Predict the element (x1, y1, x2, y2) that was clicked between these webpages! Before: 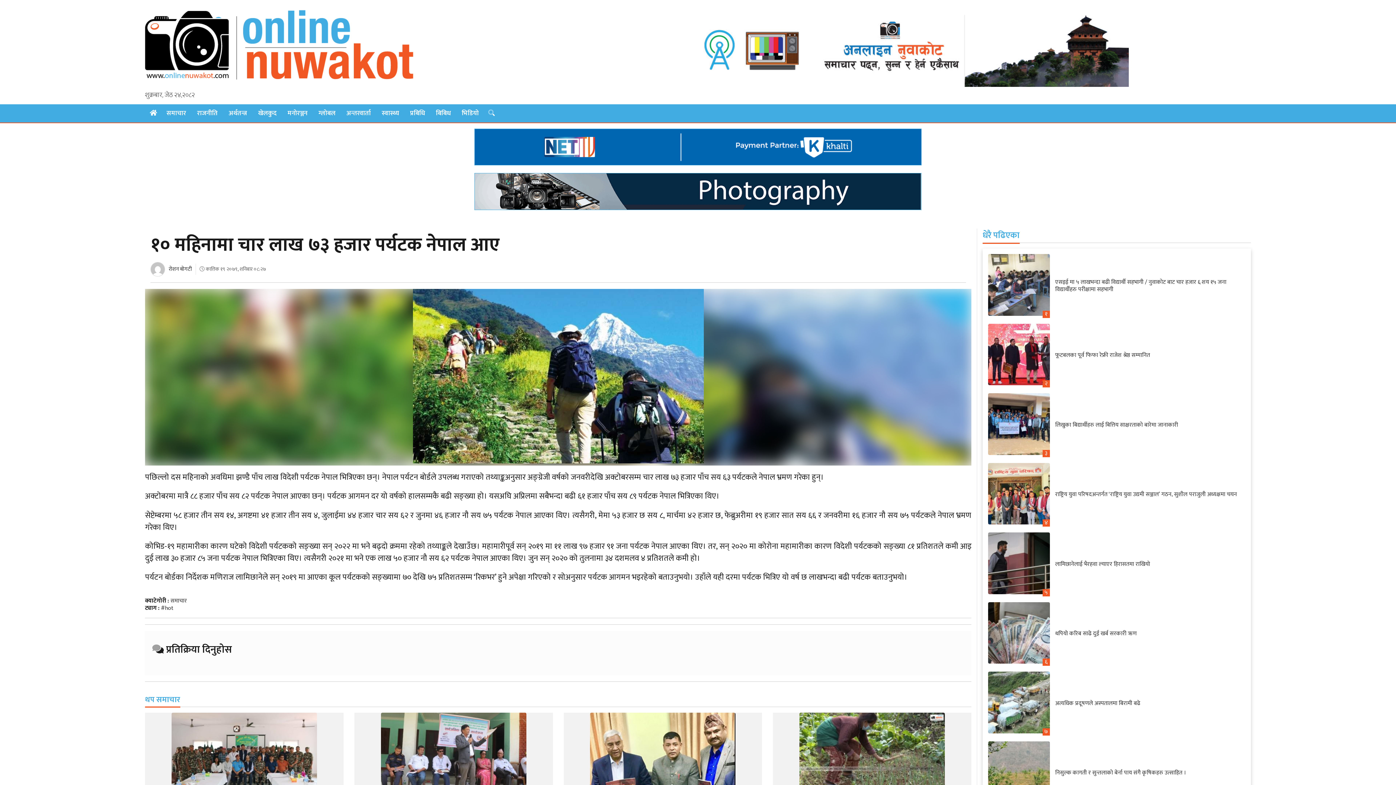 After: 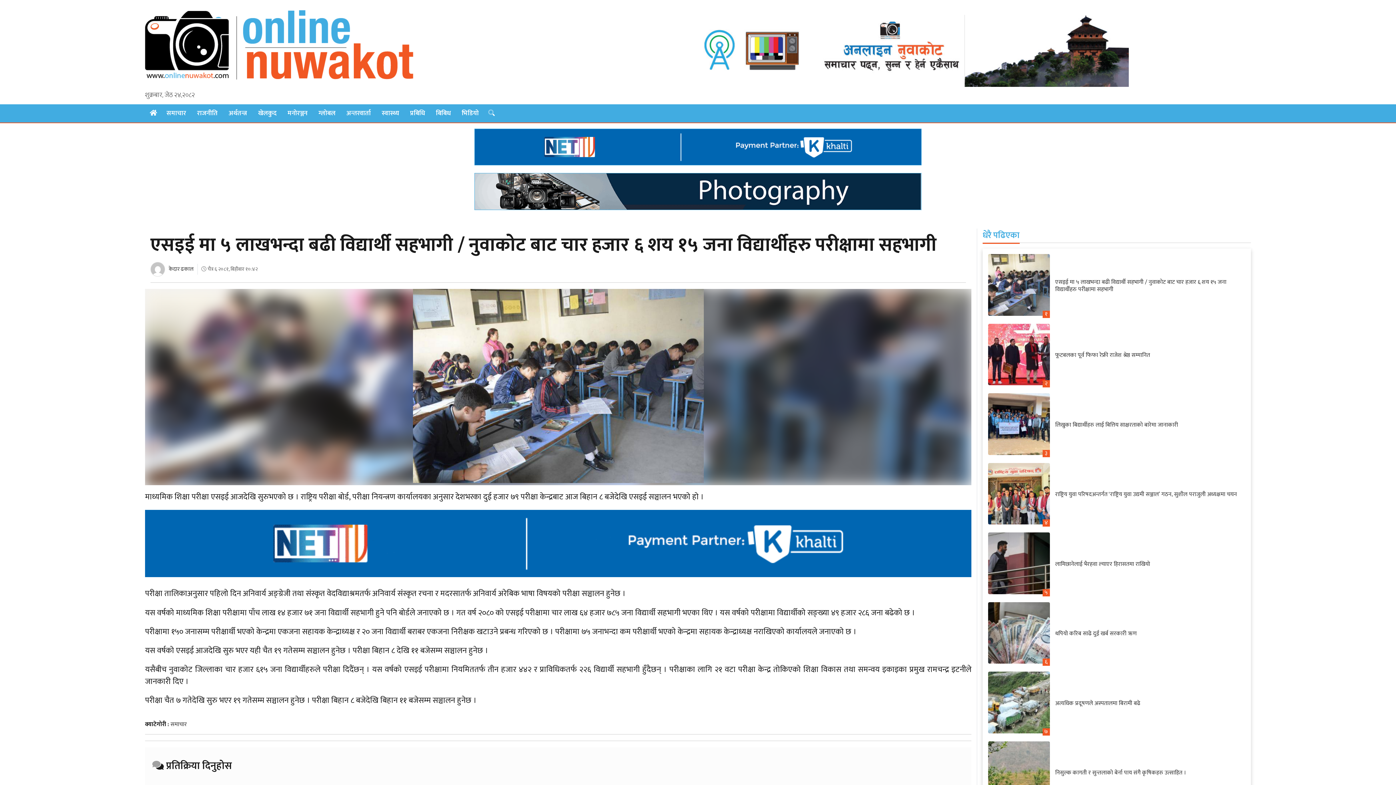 Action: bbox: (988, 309, 1050, 319)